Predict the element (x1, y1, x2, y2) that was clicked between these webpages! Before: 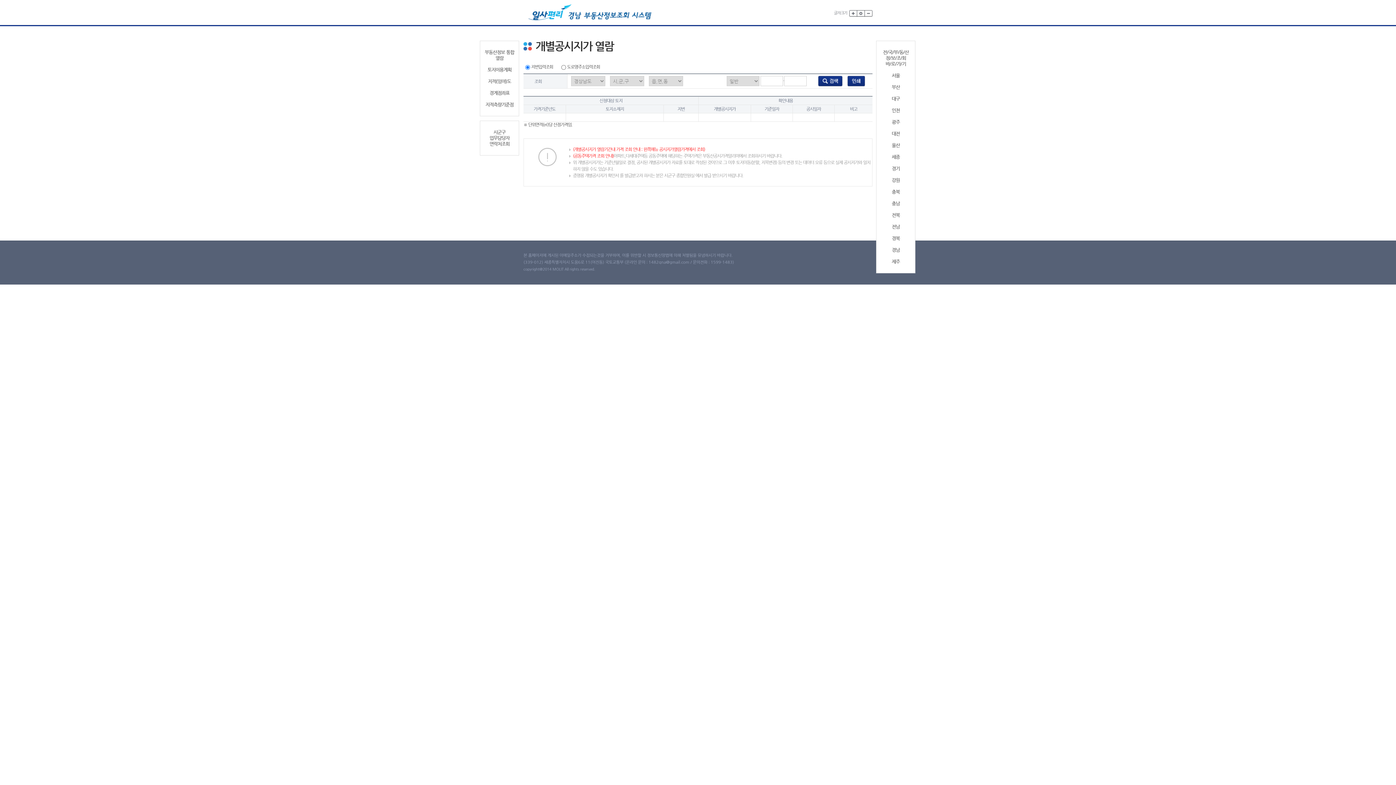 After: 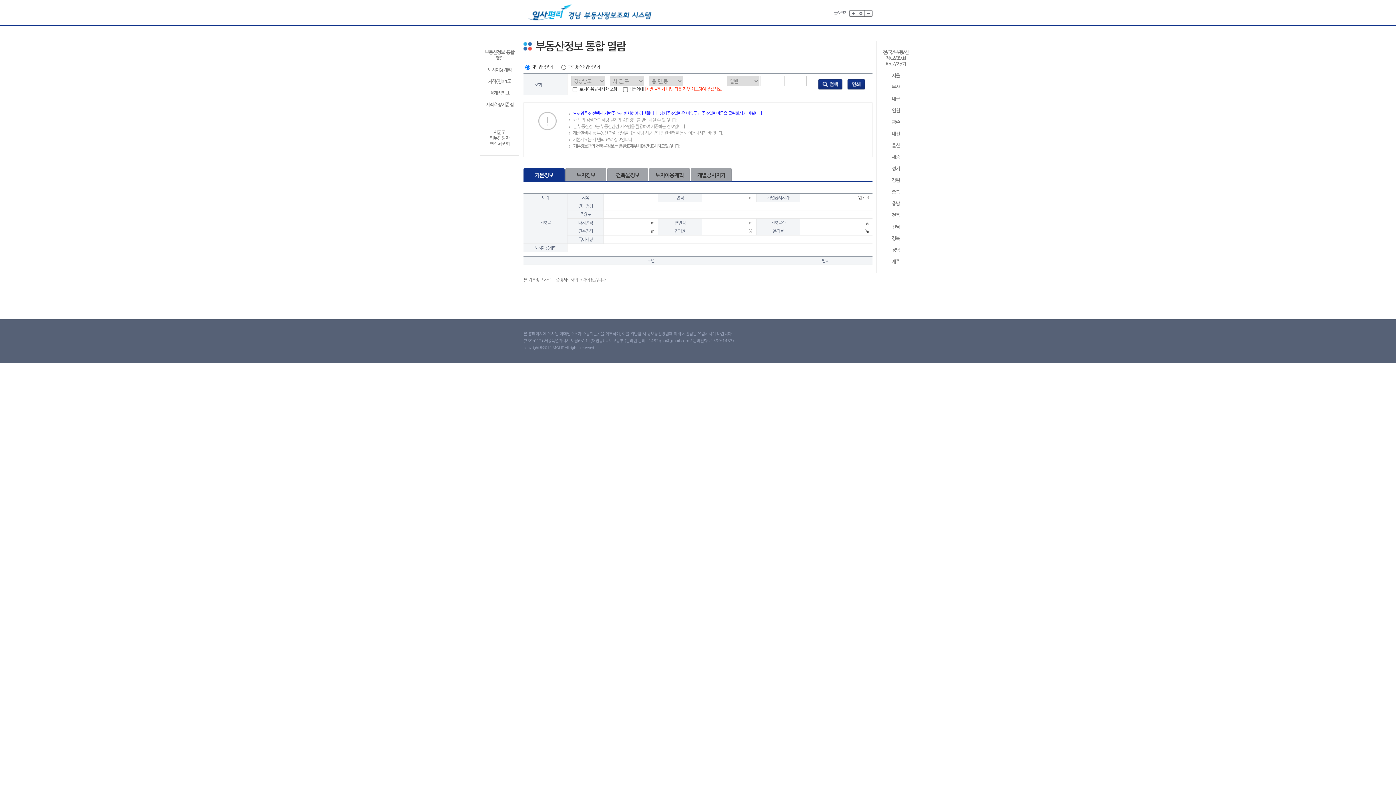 Action: bbox: (523, 20, 657, 25)